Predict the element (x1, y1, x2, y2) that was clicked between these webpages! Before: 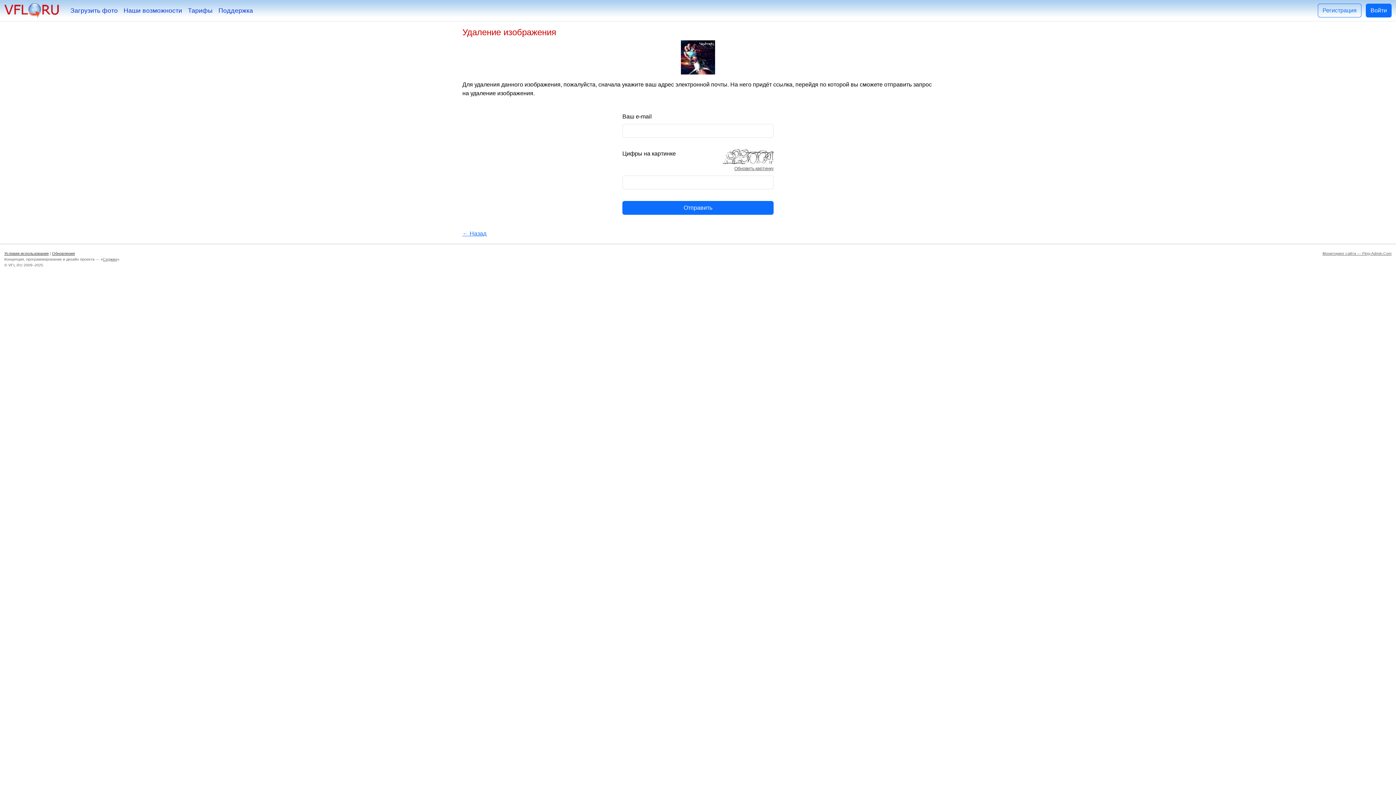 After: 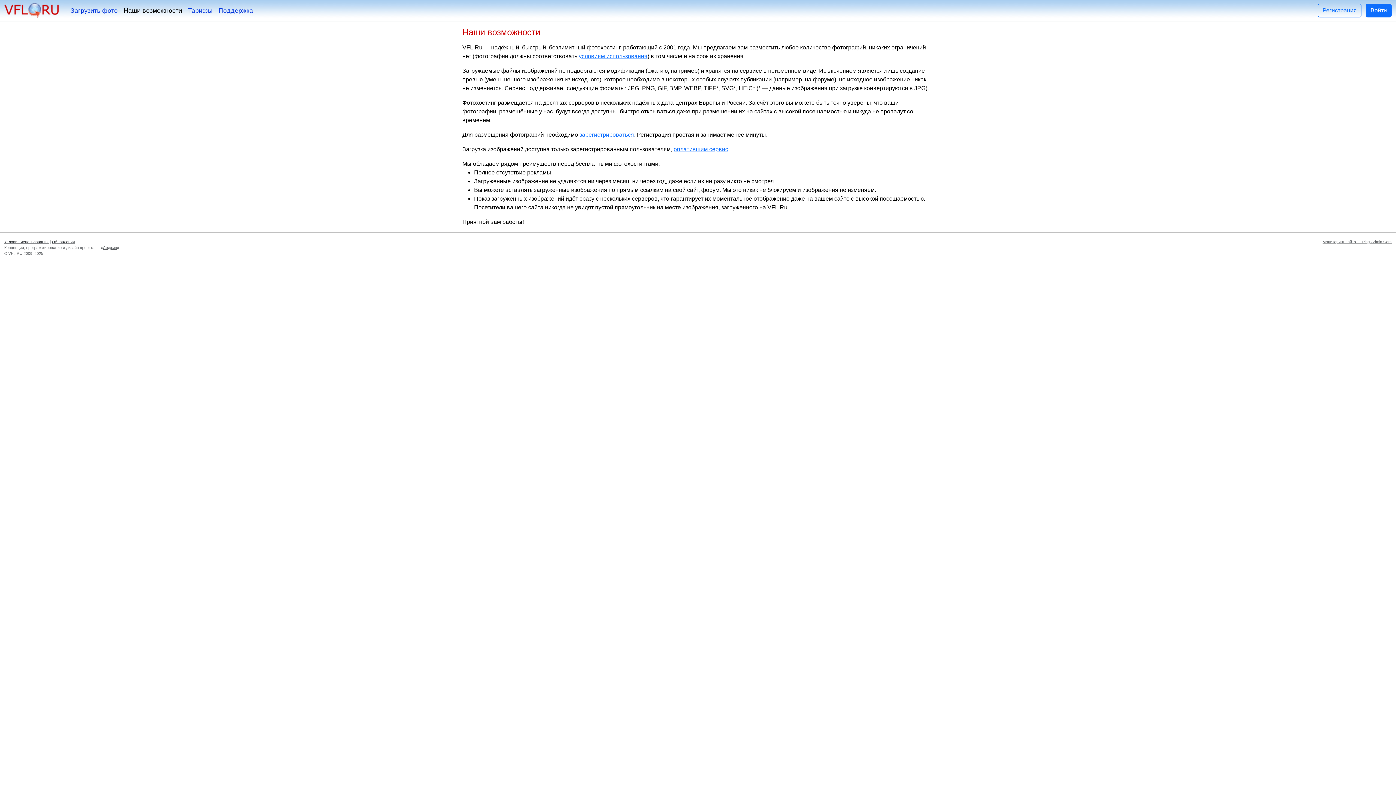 Action: bbox: (120, 2, 185, 18) label: Наши возможности